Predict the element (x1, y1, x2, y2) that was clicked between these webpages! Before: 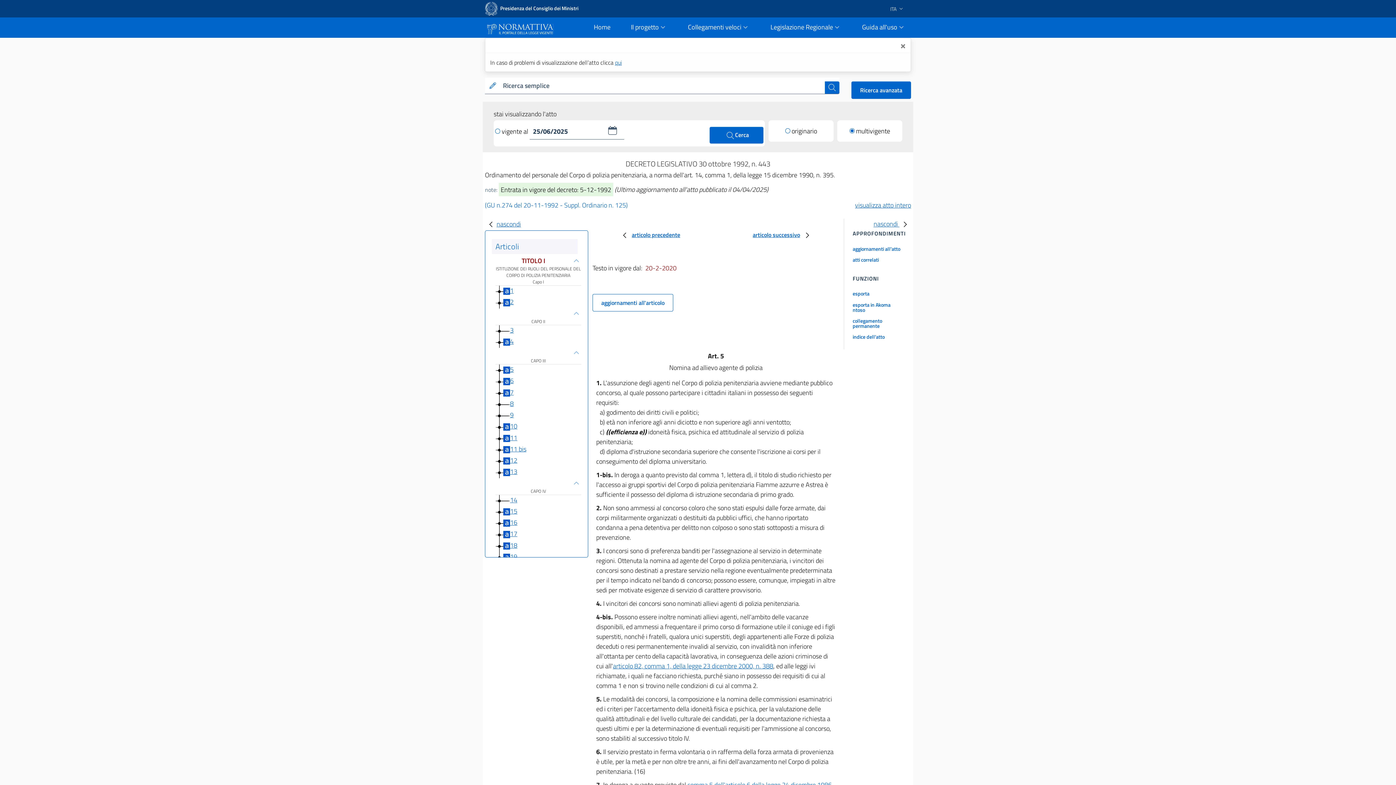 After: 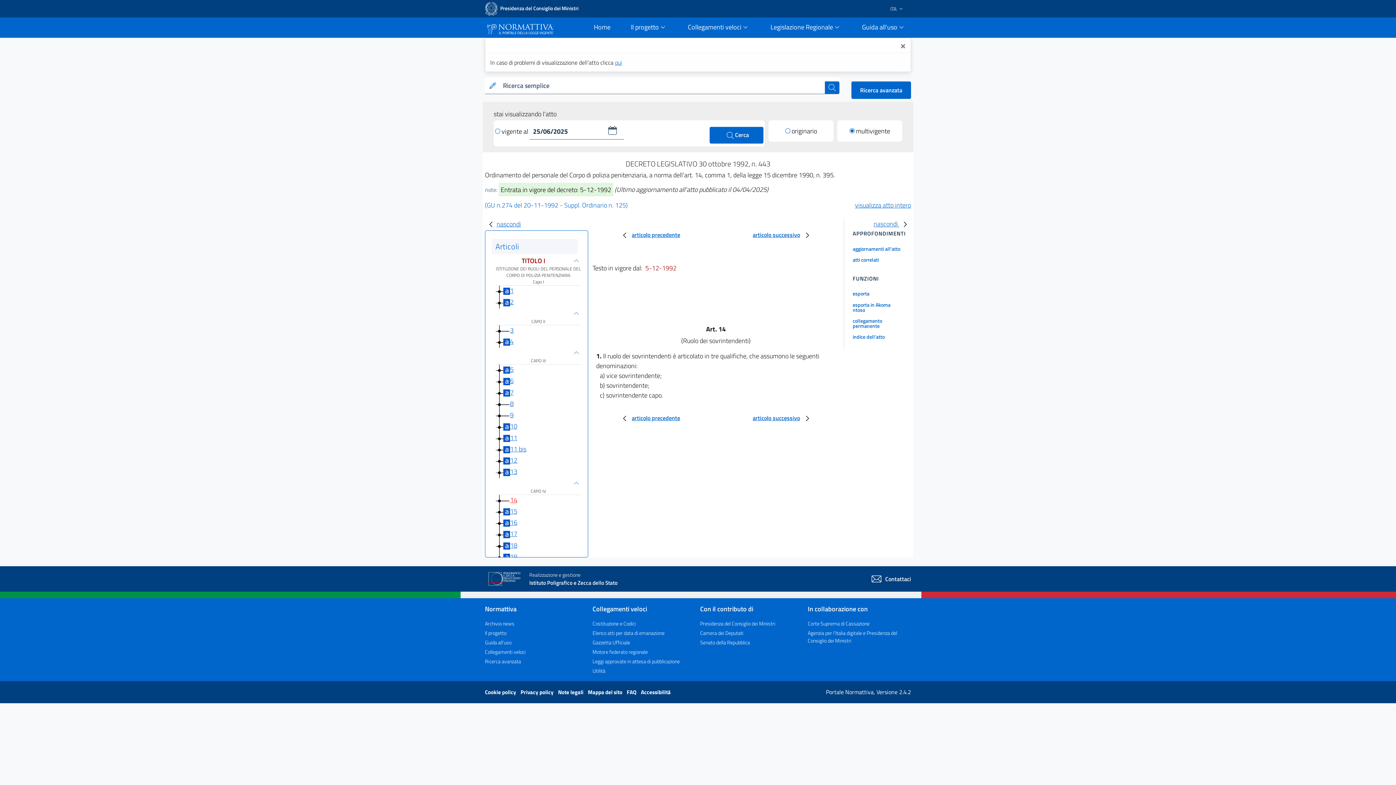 Action: label: 14 bbox: (510, 495, 517, 504)